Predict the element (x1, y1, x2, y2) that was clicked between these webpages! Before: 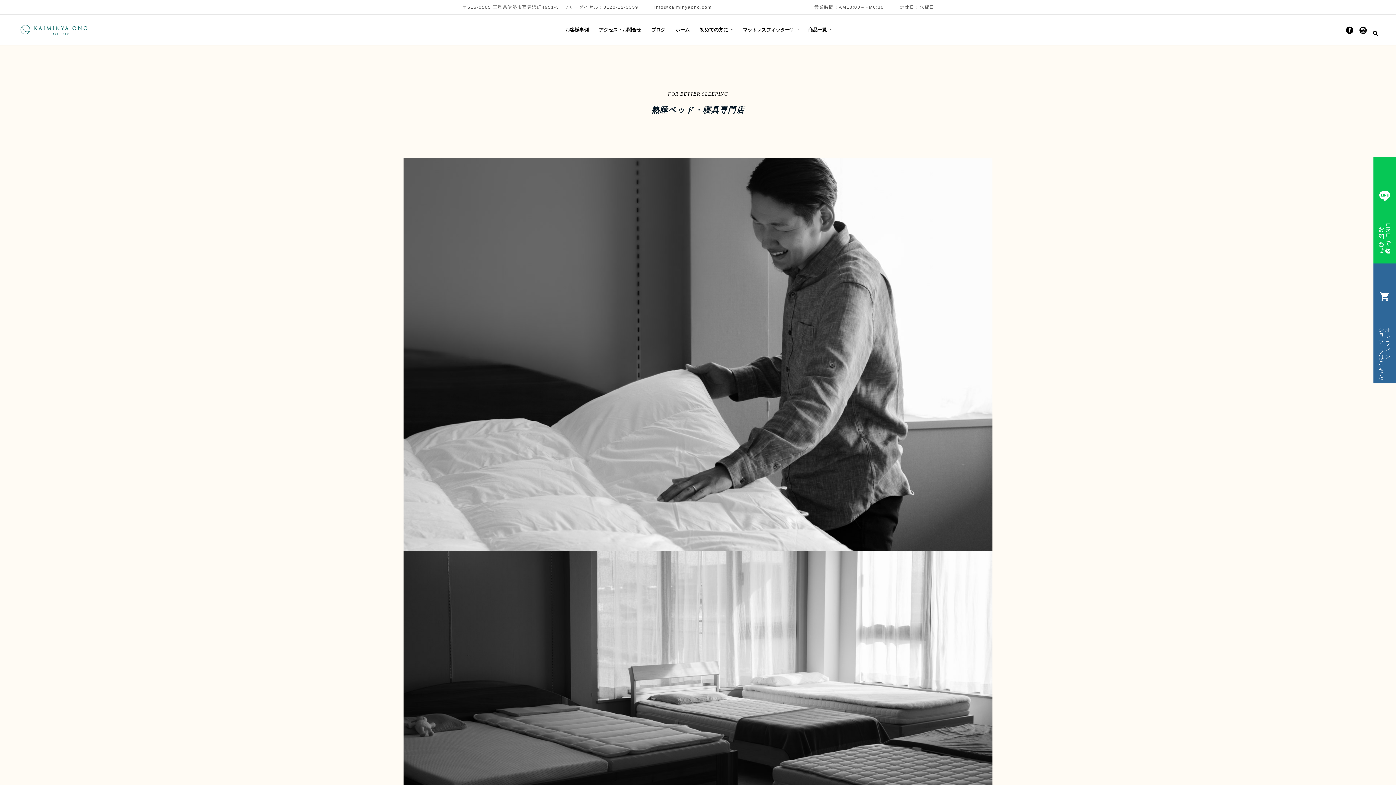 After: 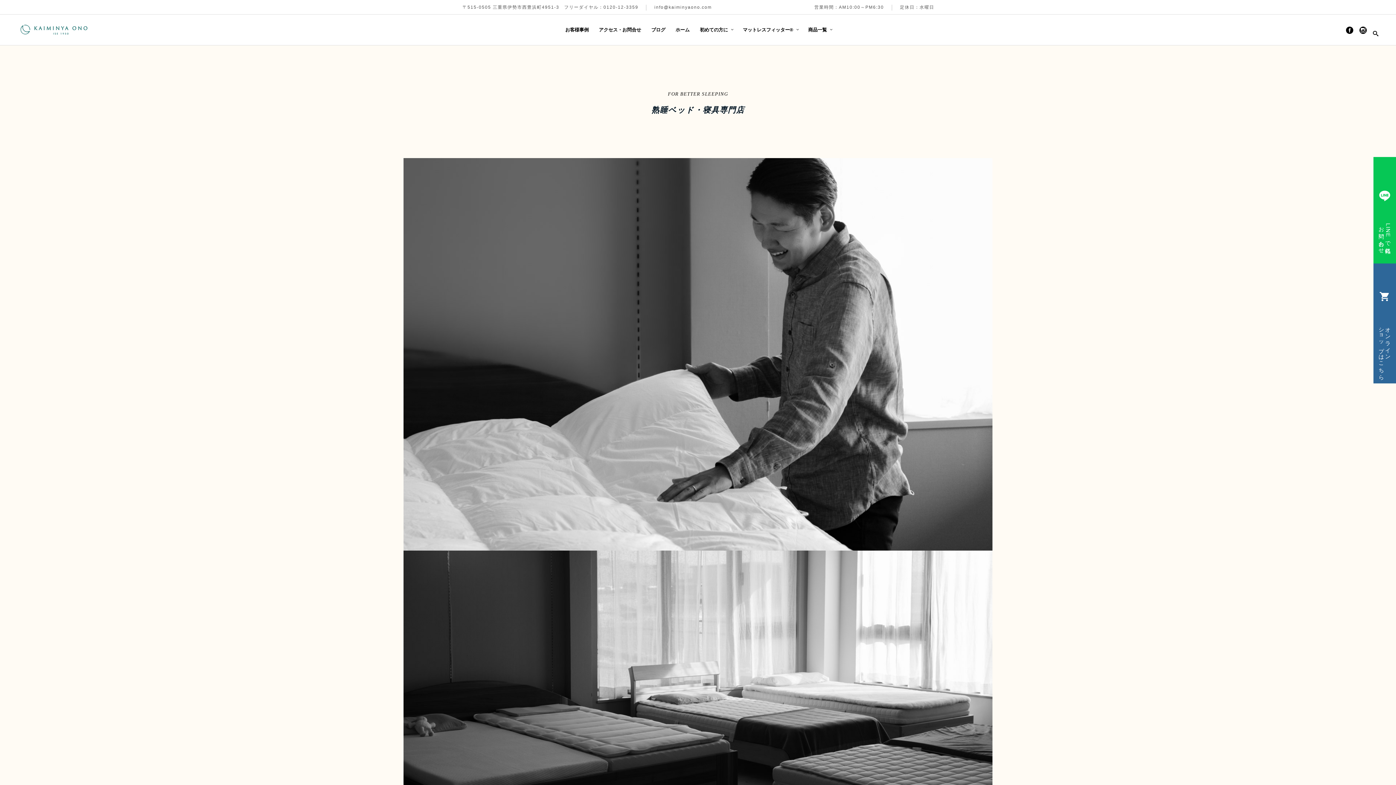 Action: bbox: (1346, 25, 1354, 35)